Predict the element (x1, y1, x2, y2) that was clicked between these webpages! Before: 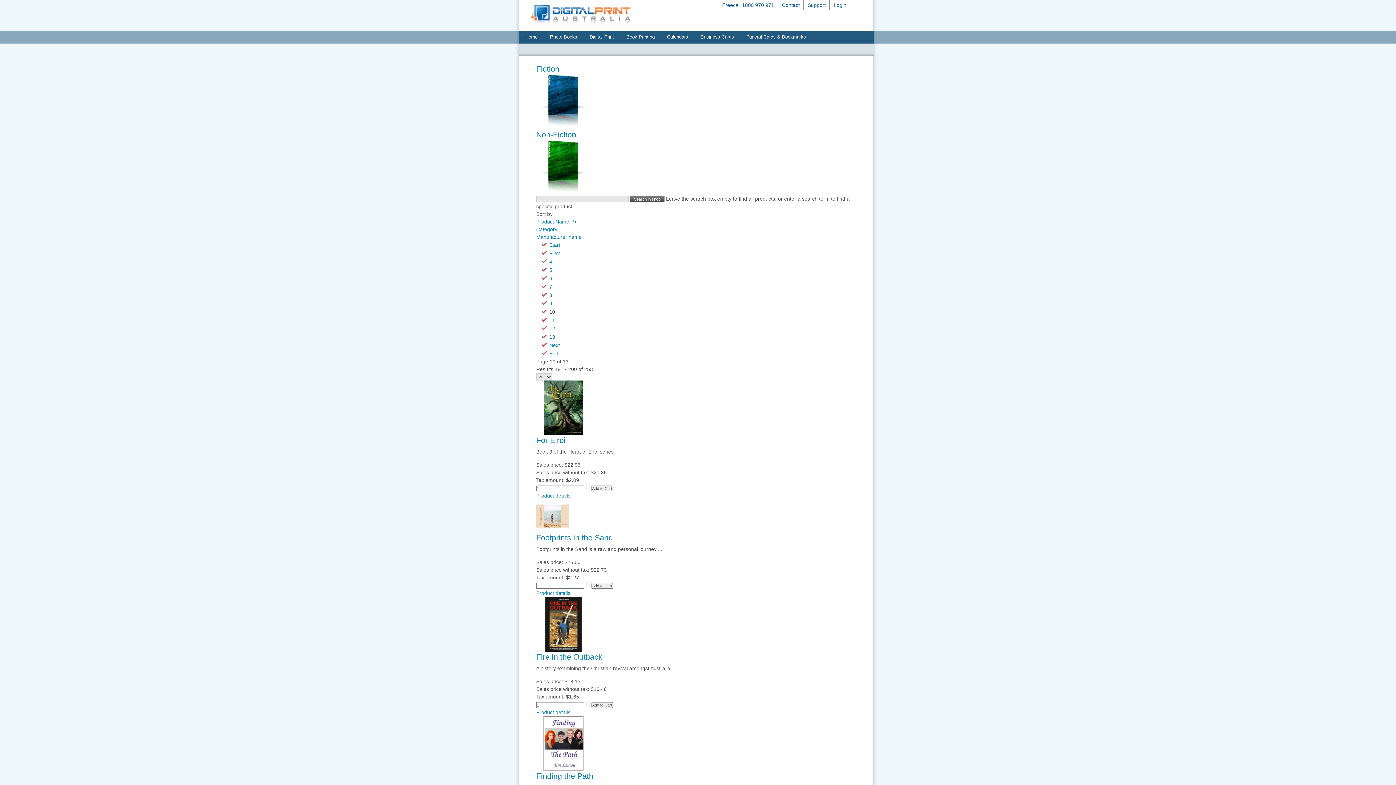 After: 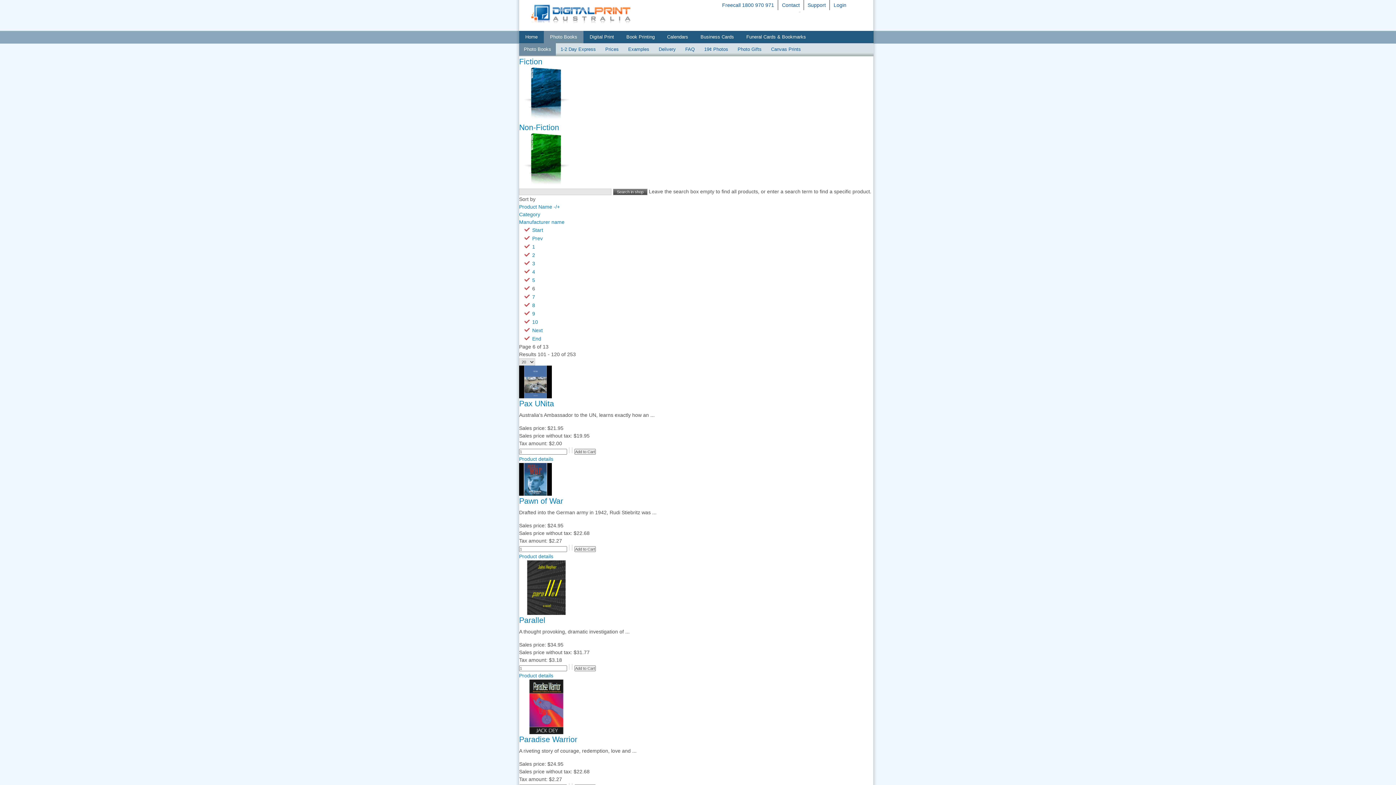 Action: bbox: (548, 275, 553, 281) label: 6